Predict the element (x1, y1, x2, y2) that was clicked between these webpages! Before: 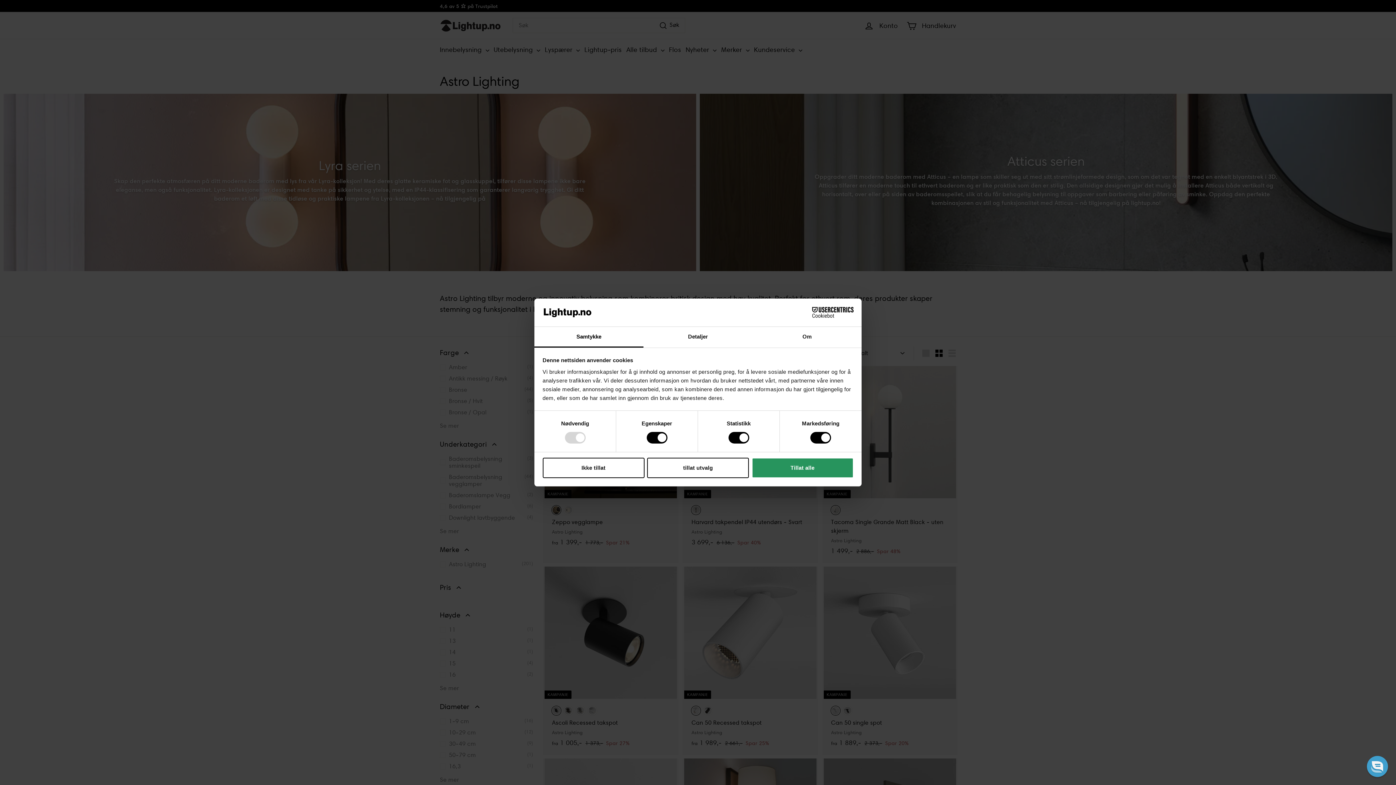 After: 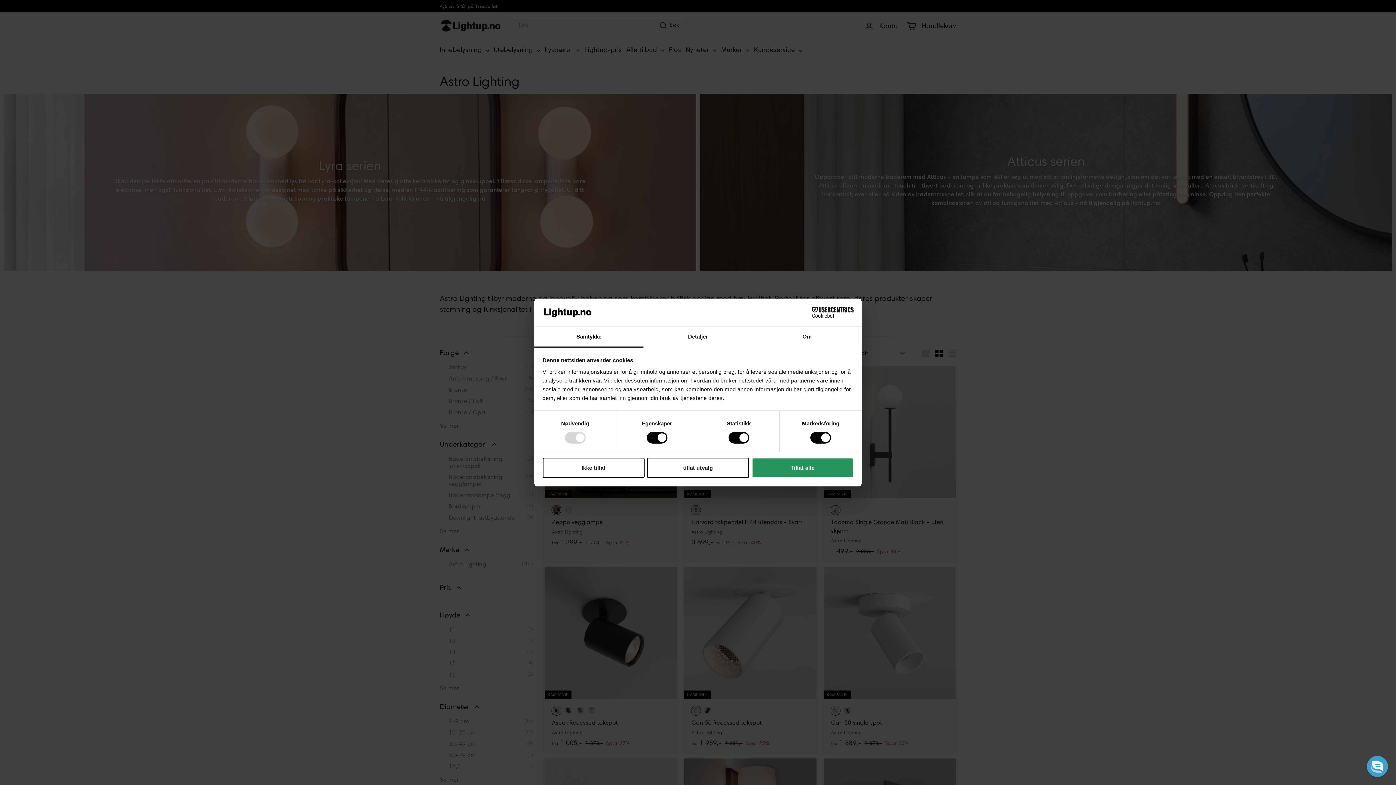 Action: label: Cookiebot - opens in a new window bbox: (790, 307, 853, 318)